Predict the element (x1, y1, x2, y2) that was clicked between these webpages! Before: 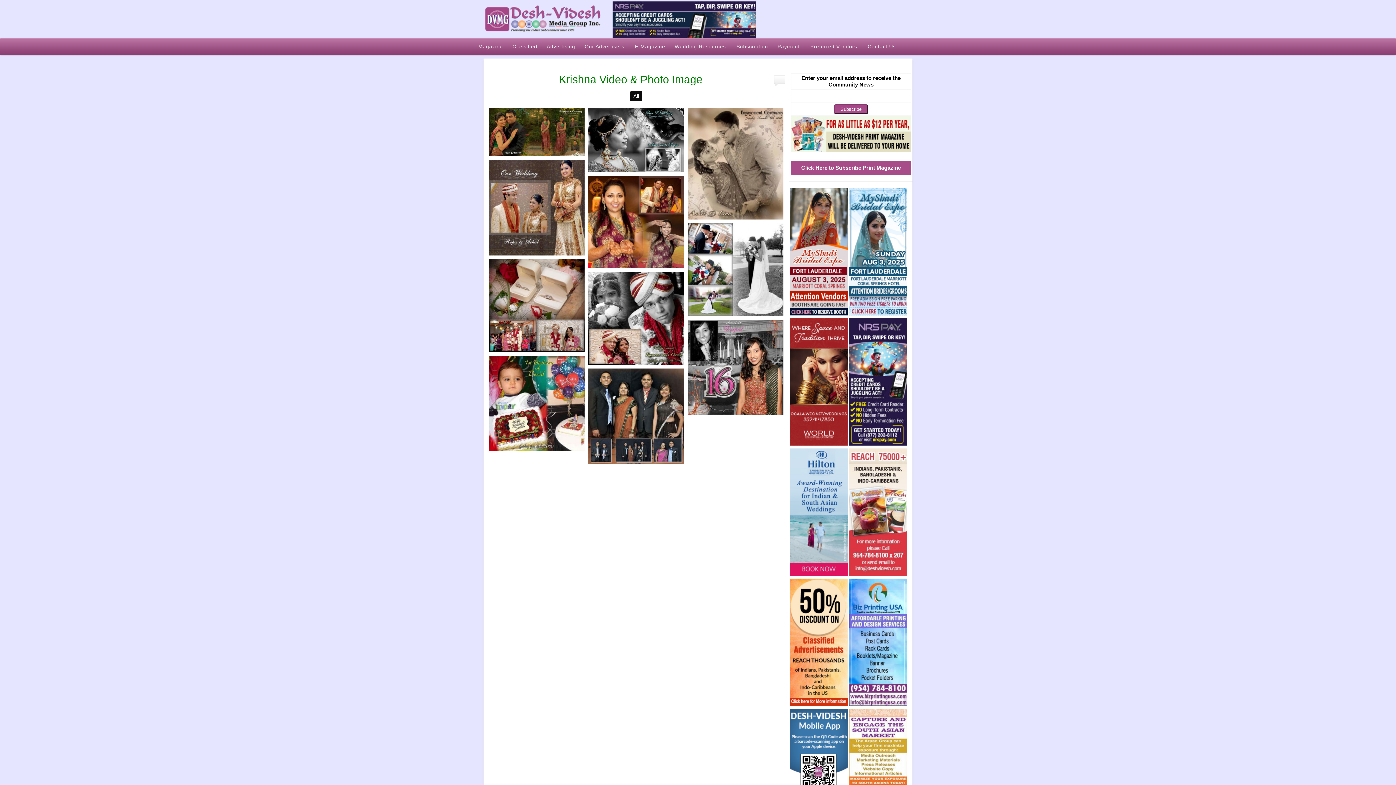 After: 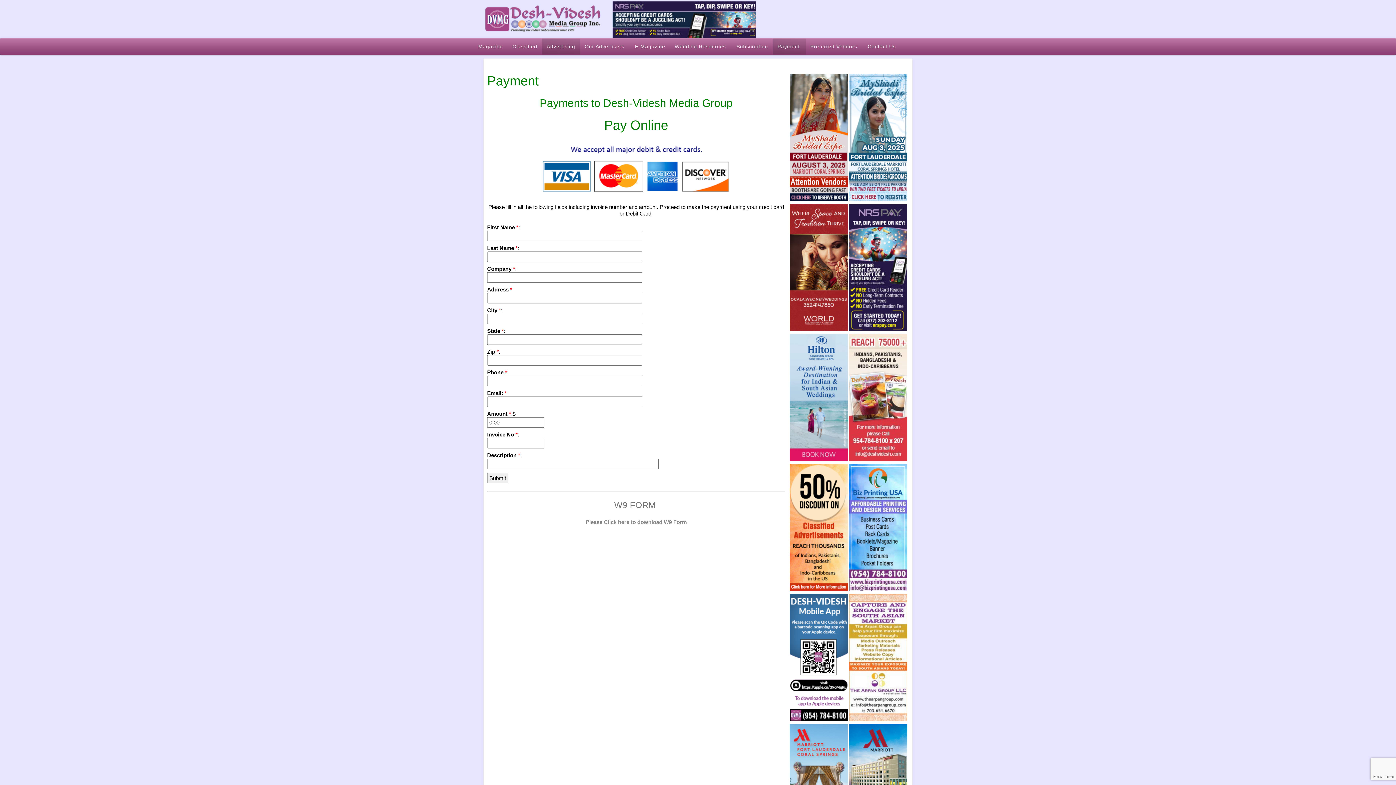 Action: label: Payment bbox: (773, 38, 805, 54)